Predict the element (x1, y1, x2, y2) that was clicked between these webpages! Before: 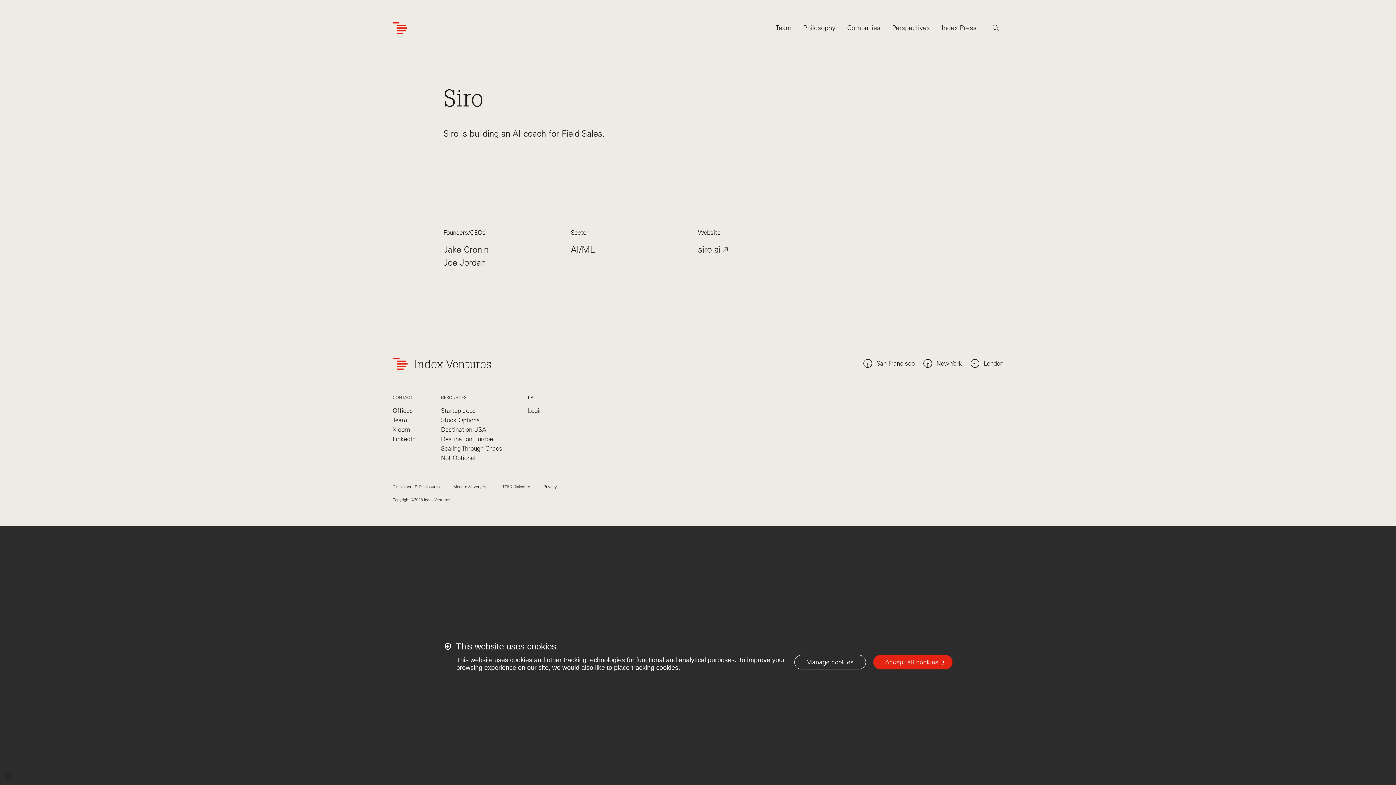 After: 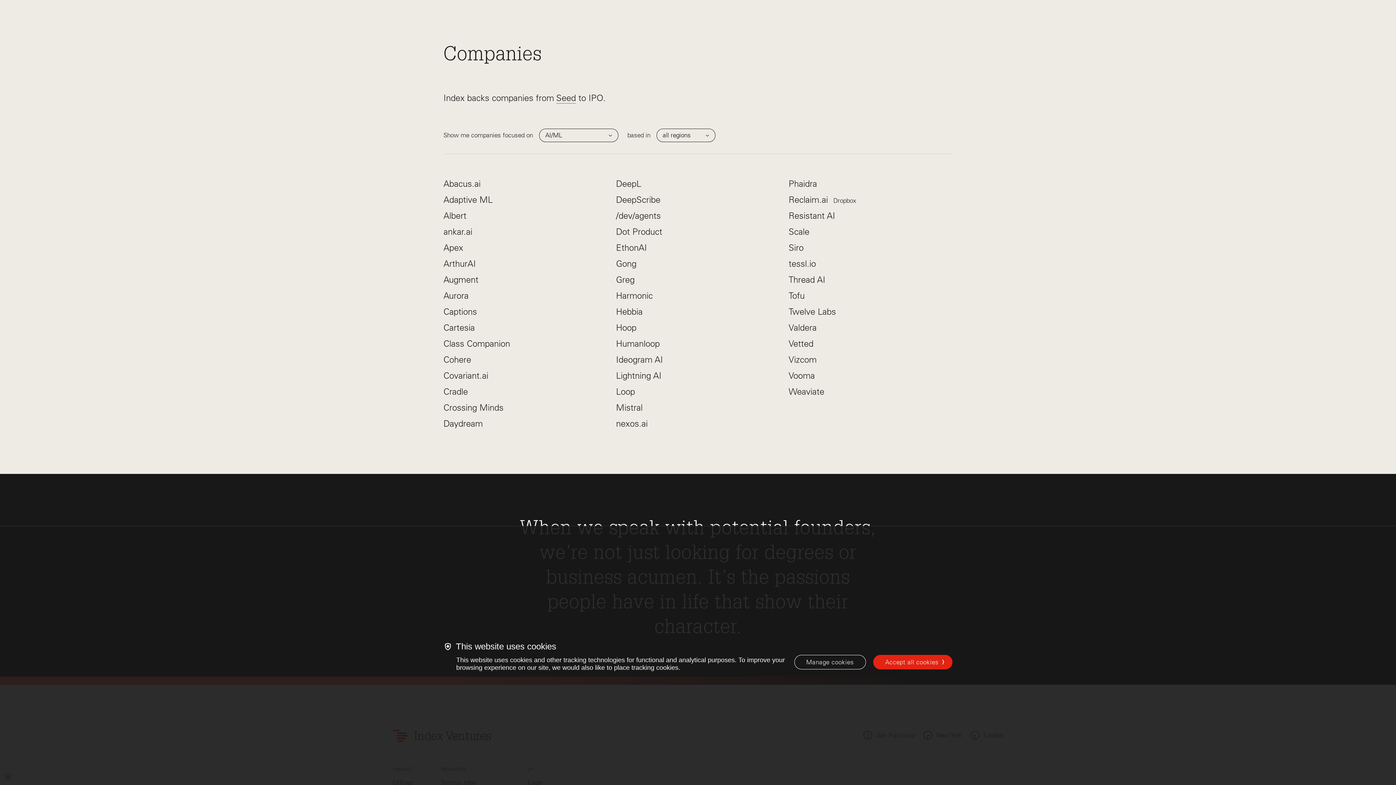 Action: bbox: (570, 244, 594, 255) label: AI/ML